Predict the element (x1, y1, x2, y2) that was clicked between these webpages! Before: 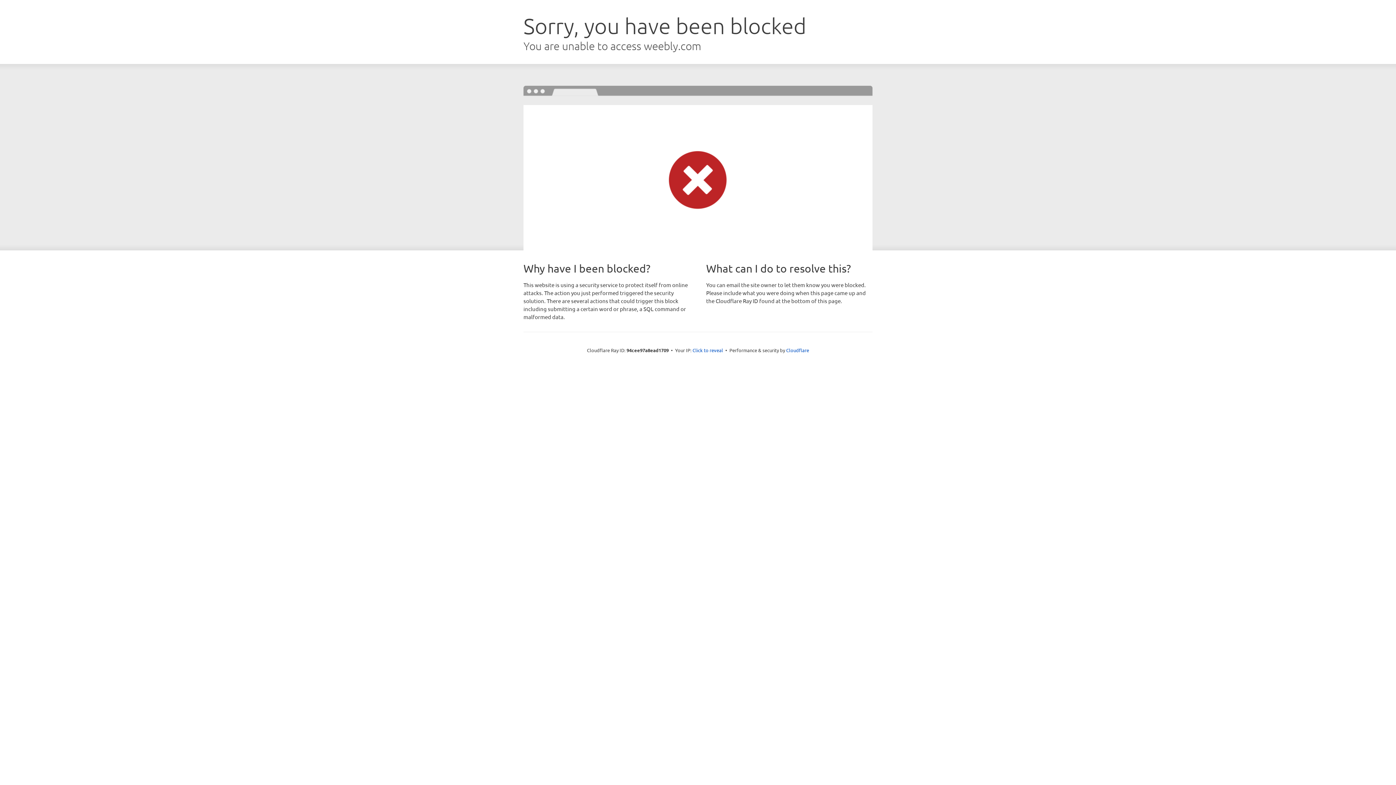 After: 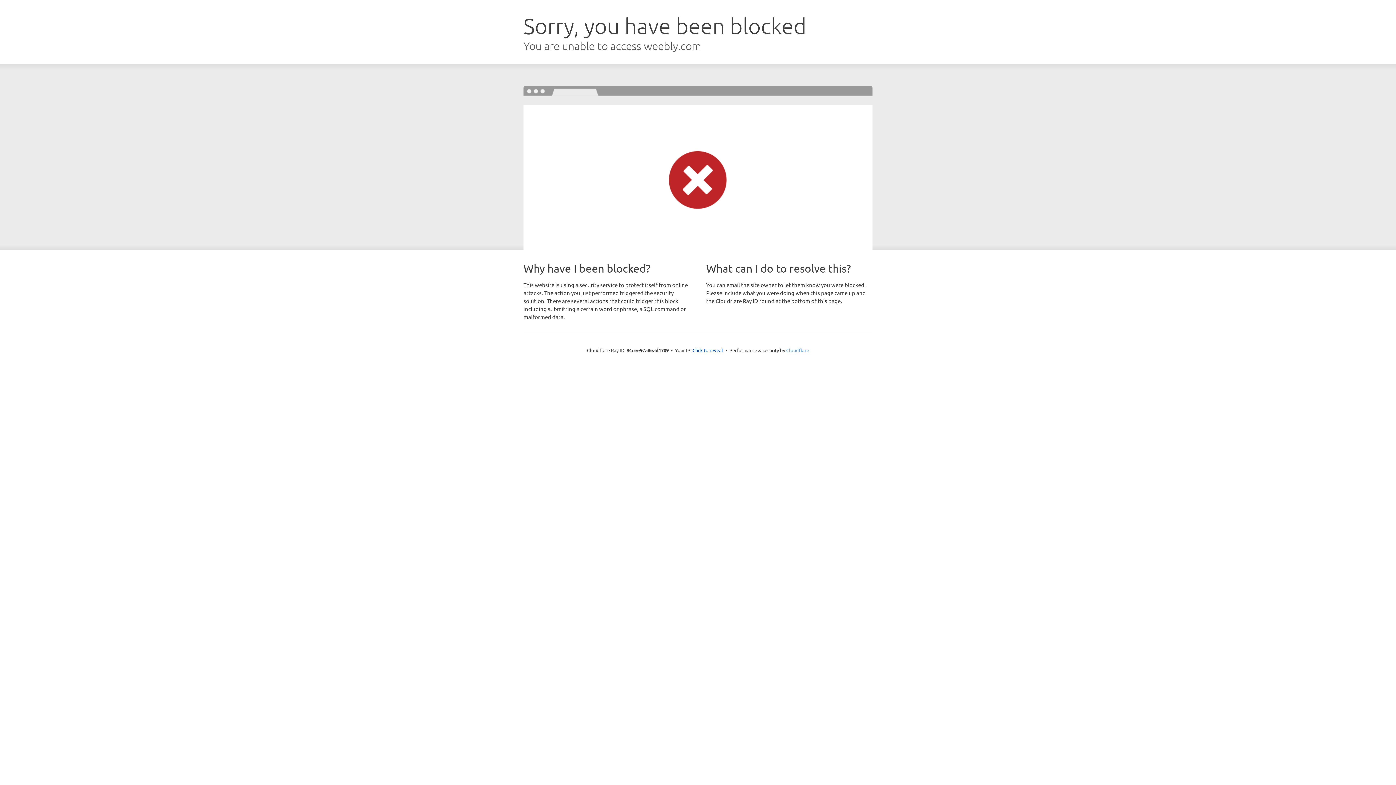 Action: label: Cloudflare bbox: (786, 347, 809, 353)